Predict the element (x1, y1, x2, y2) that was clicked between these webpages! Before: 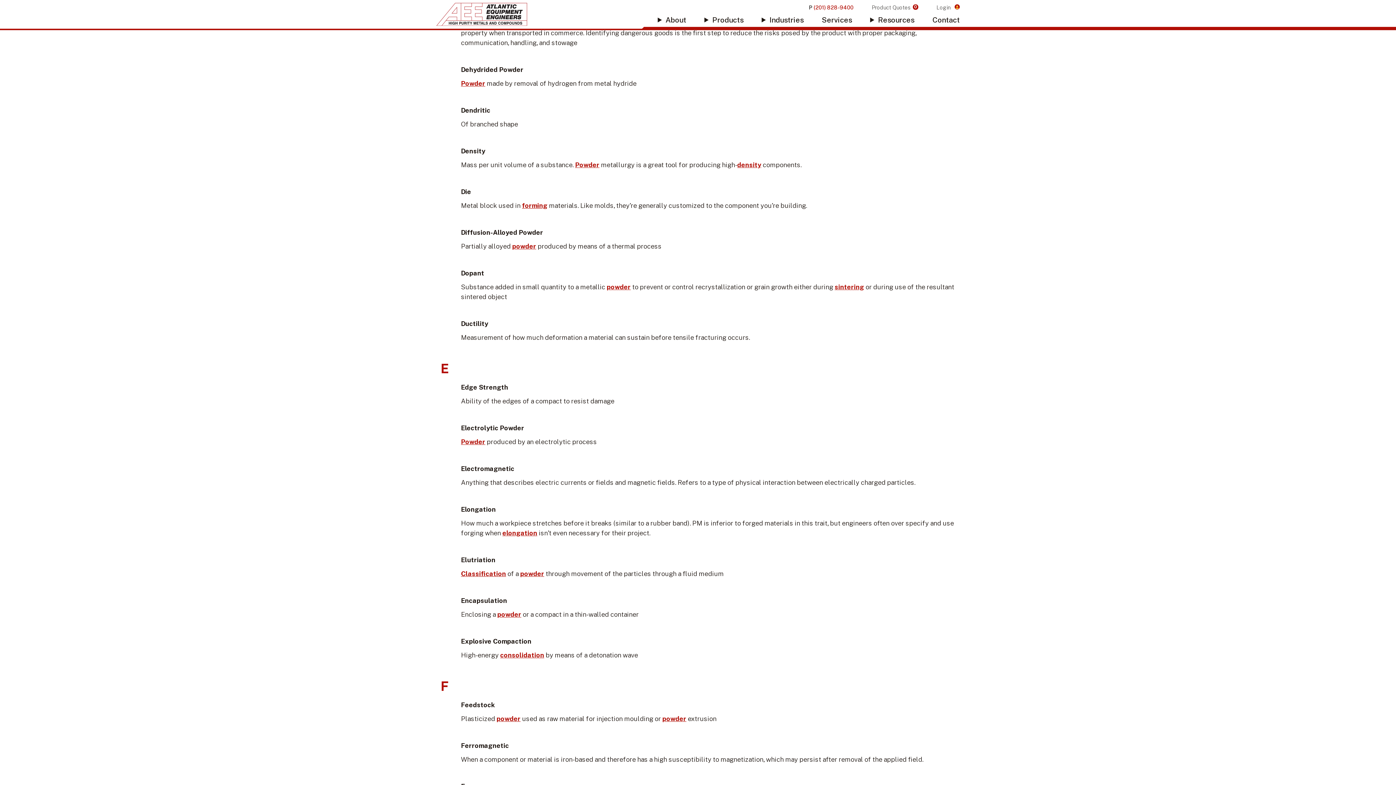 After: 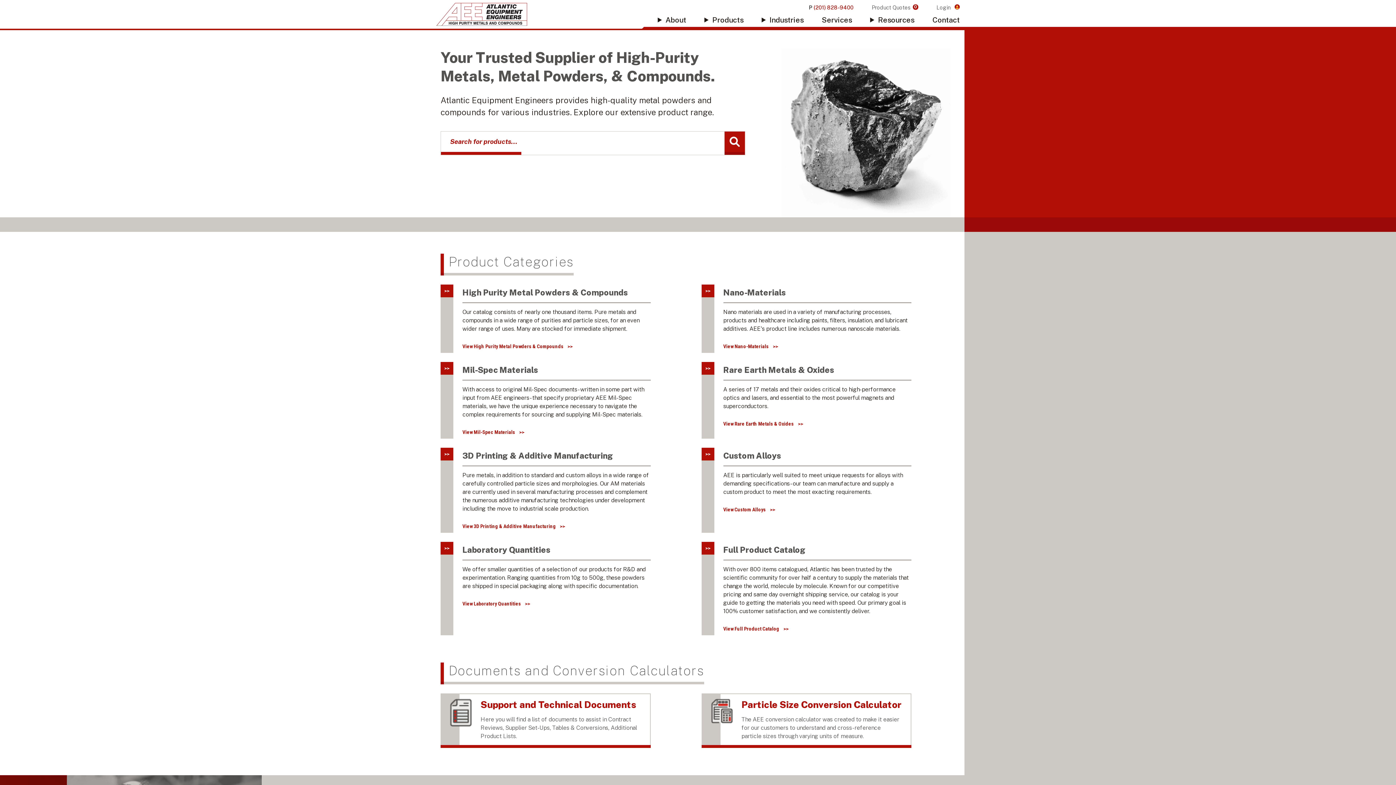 Action: bbox: (436, 2, 527, 25)